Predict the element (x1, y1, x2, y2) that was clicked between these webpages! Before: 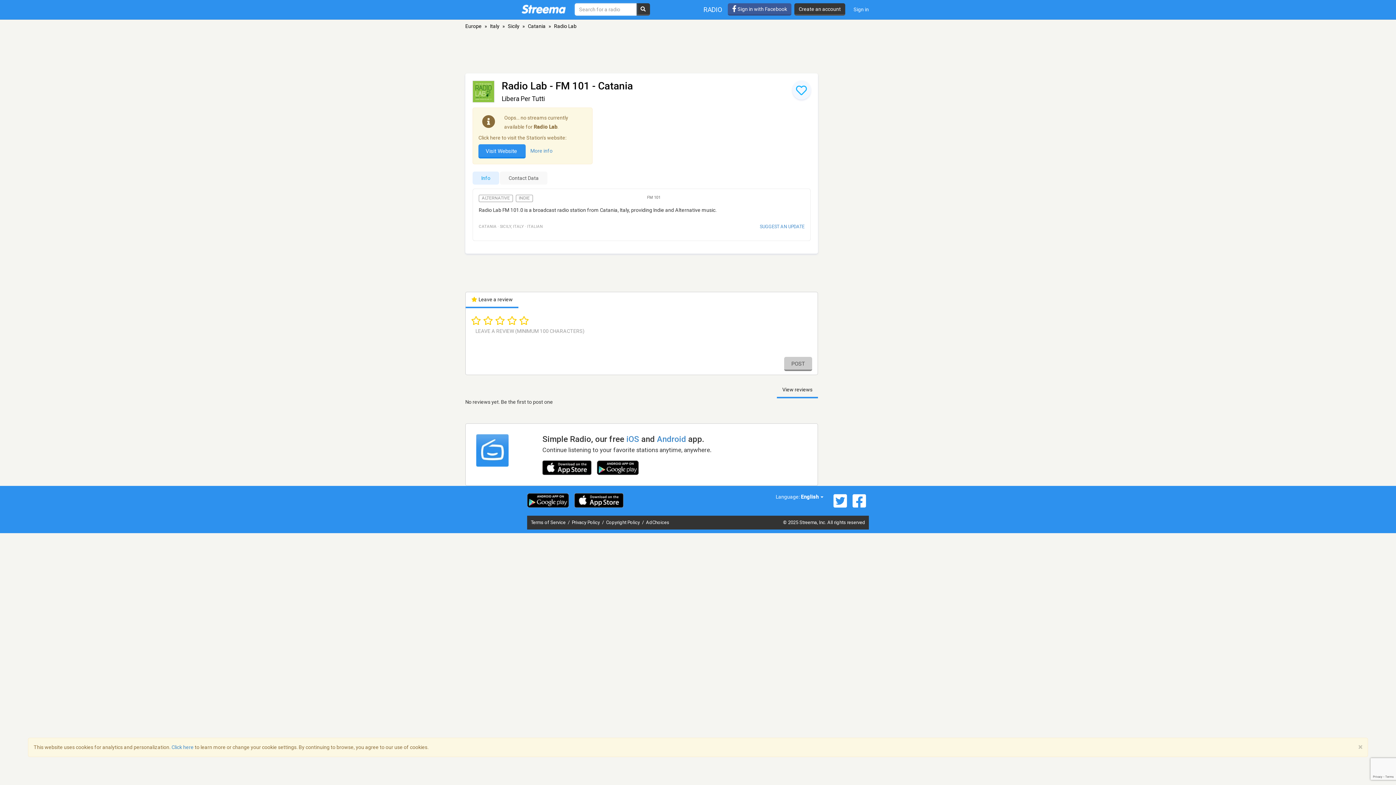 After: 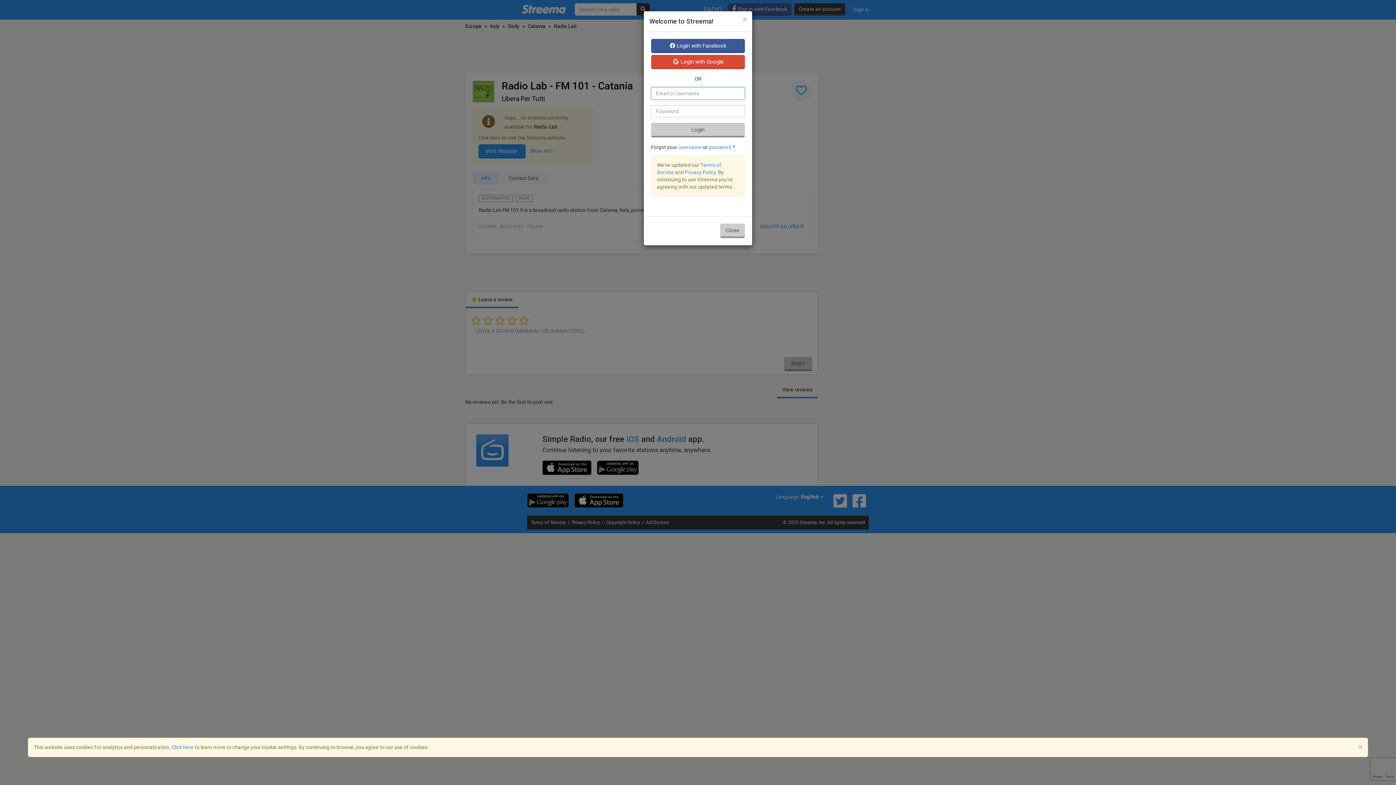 Action: label:  Sign in with Facebook bbox: (728, 3, 791, 15)